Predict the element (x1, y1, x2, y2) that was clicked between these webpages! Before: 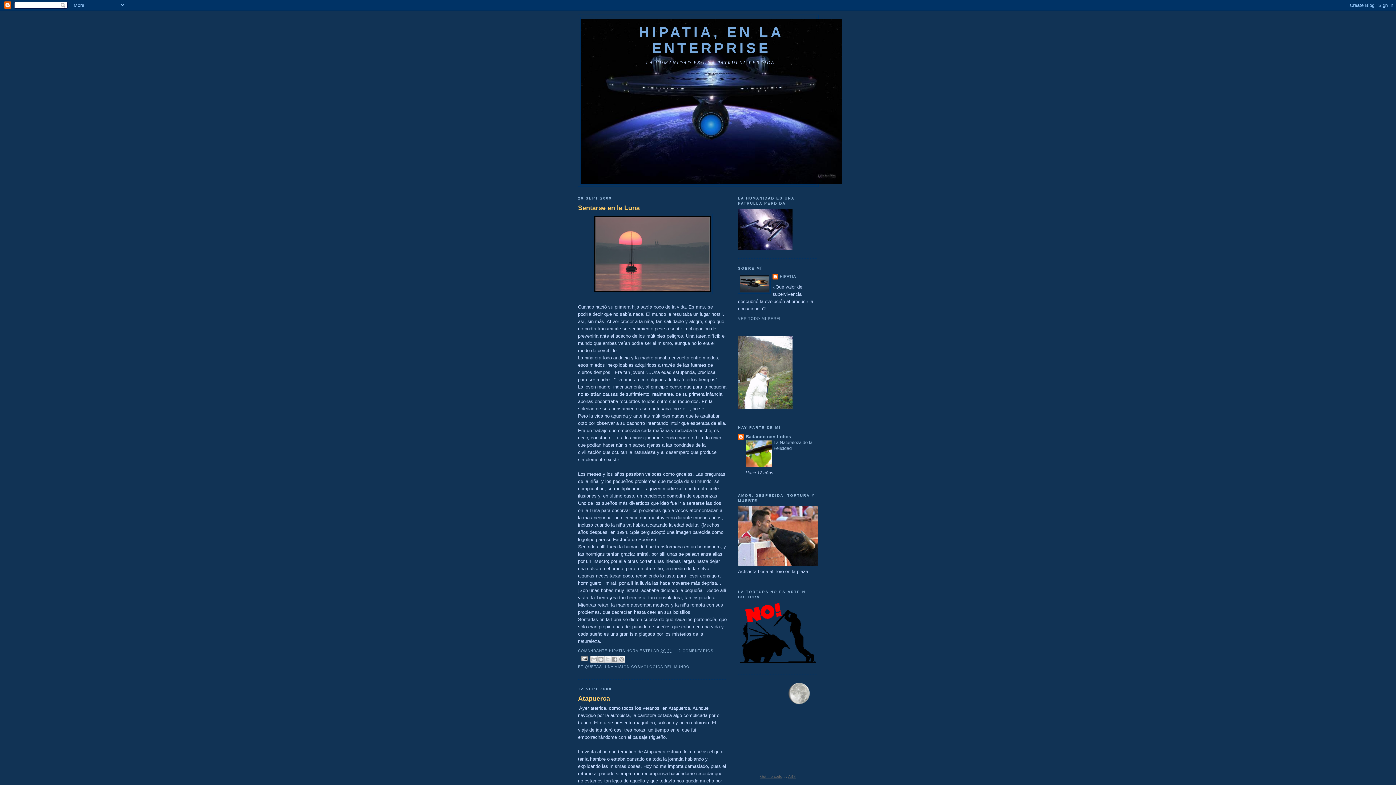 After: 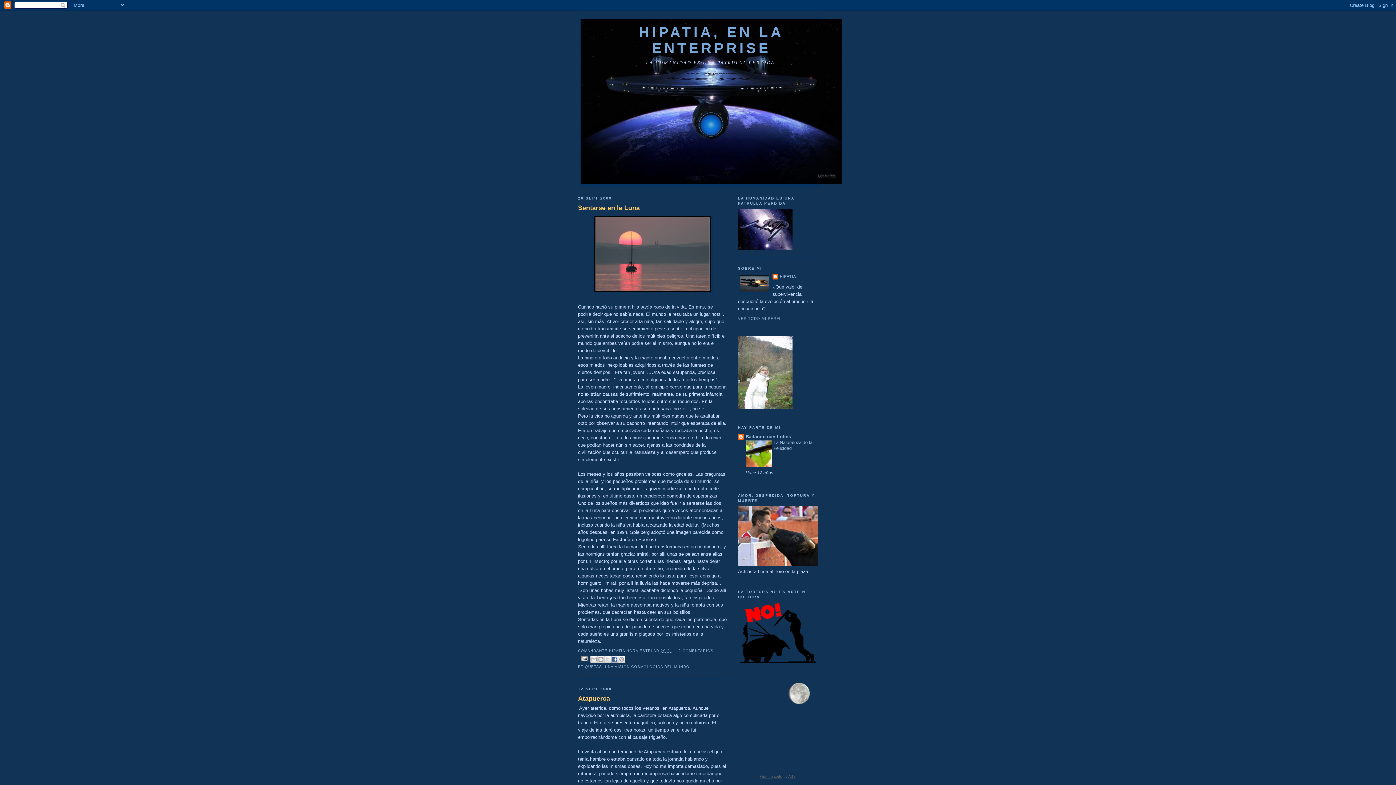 Action: label: COMPARTIR CON FACEBOOK bbox: (611, 655, 618, 663)